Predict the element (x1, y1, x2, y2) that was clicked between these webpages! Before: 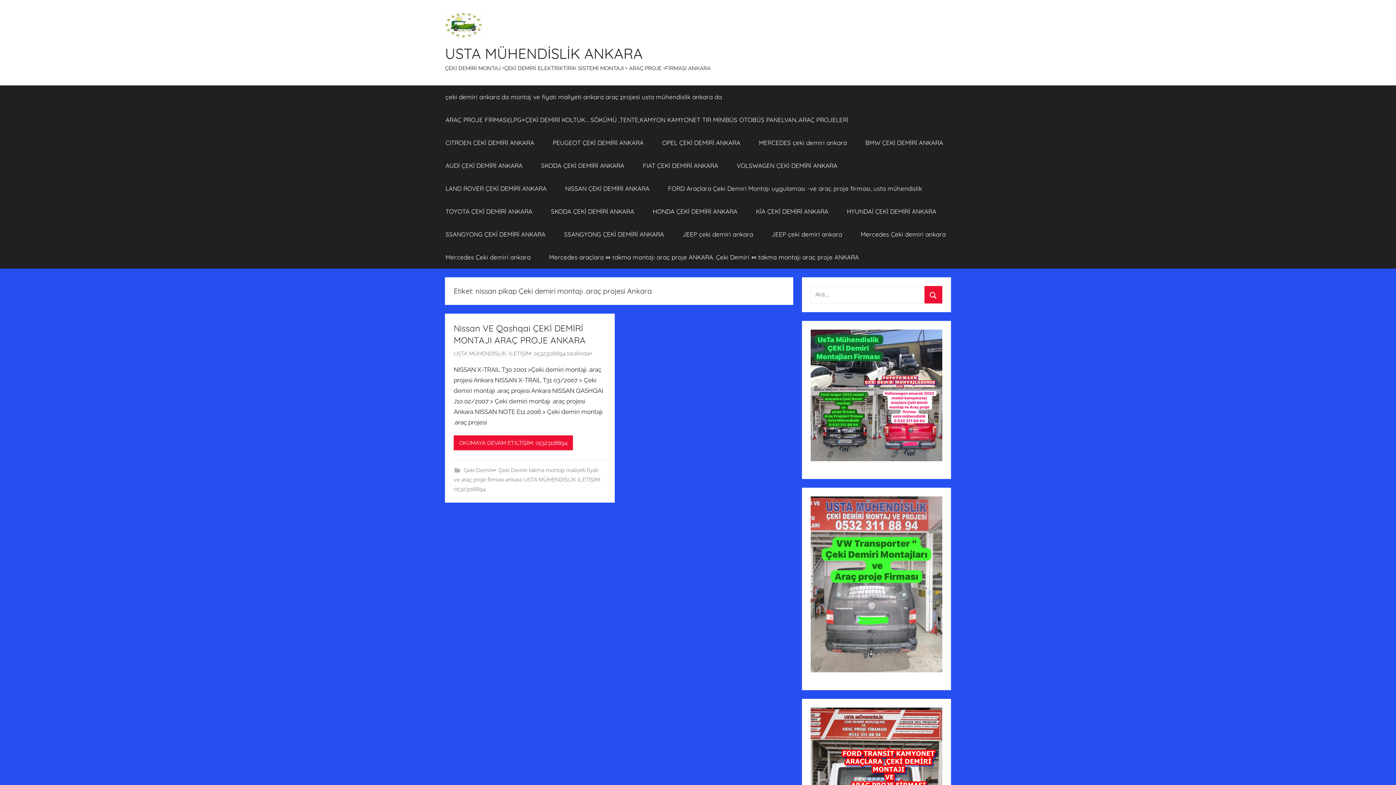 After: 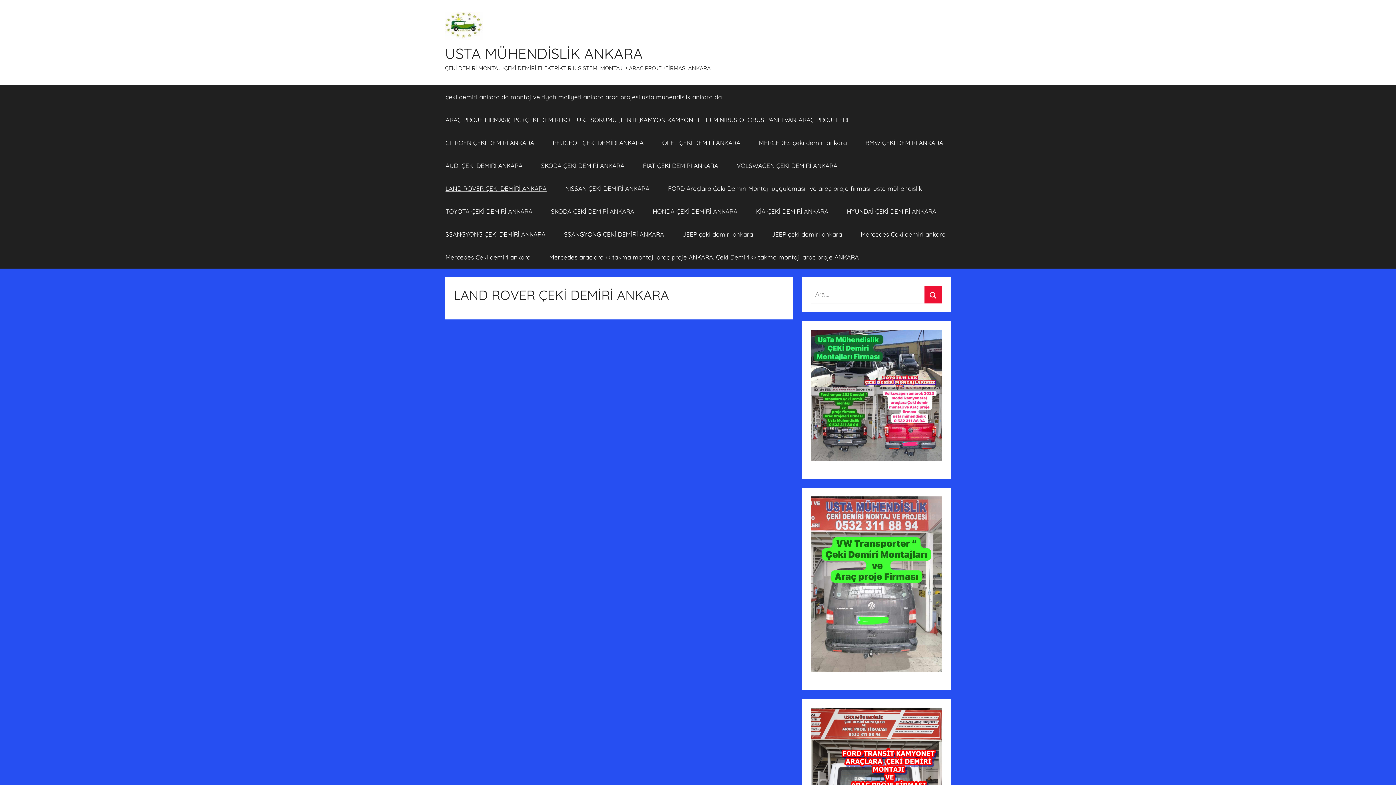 Action: bbox: (436, 176, 556, 199) label: LAND ROVER ÇEKİ DEMİRİ ANKARA